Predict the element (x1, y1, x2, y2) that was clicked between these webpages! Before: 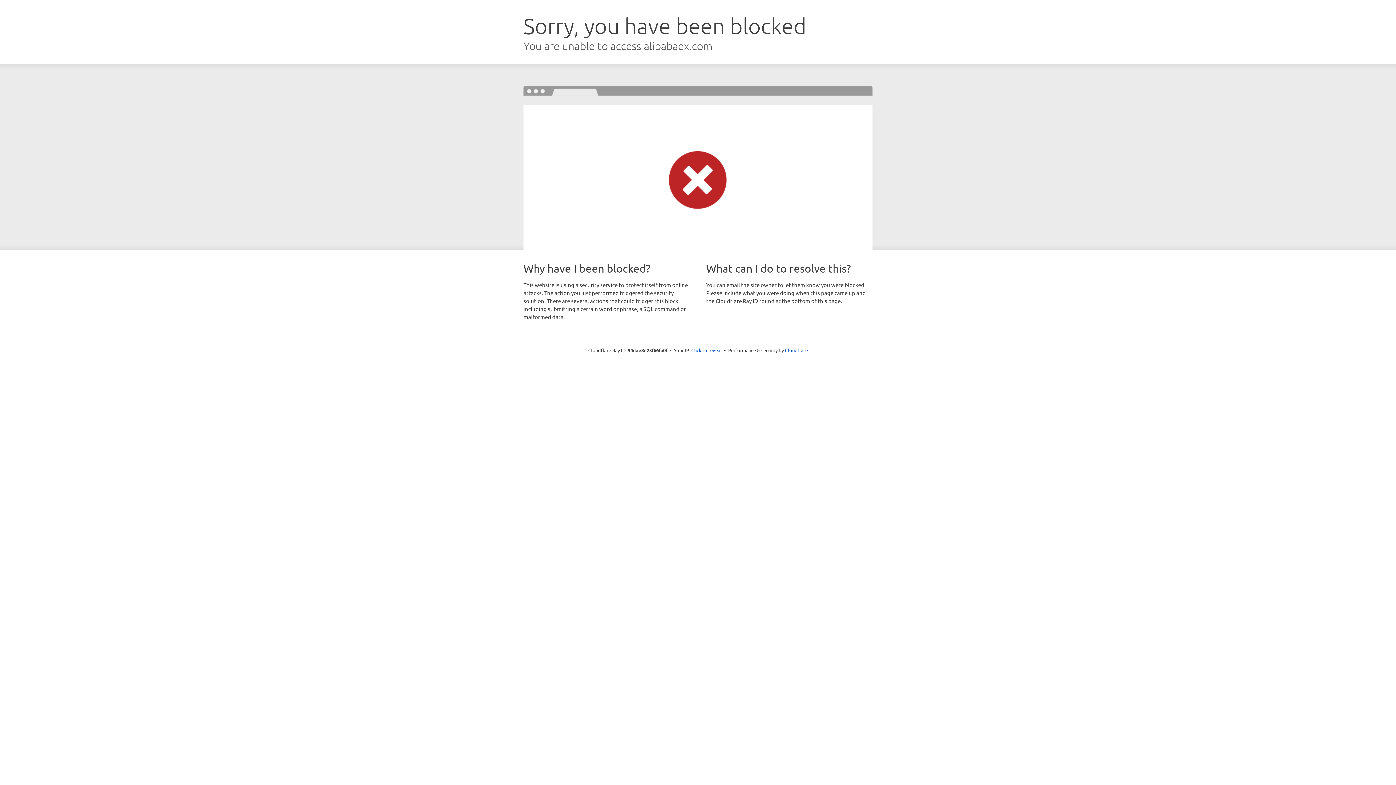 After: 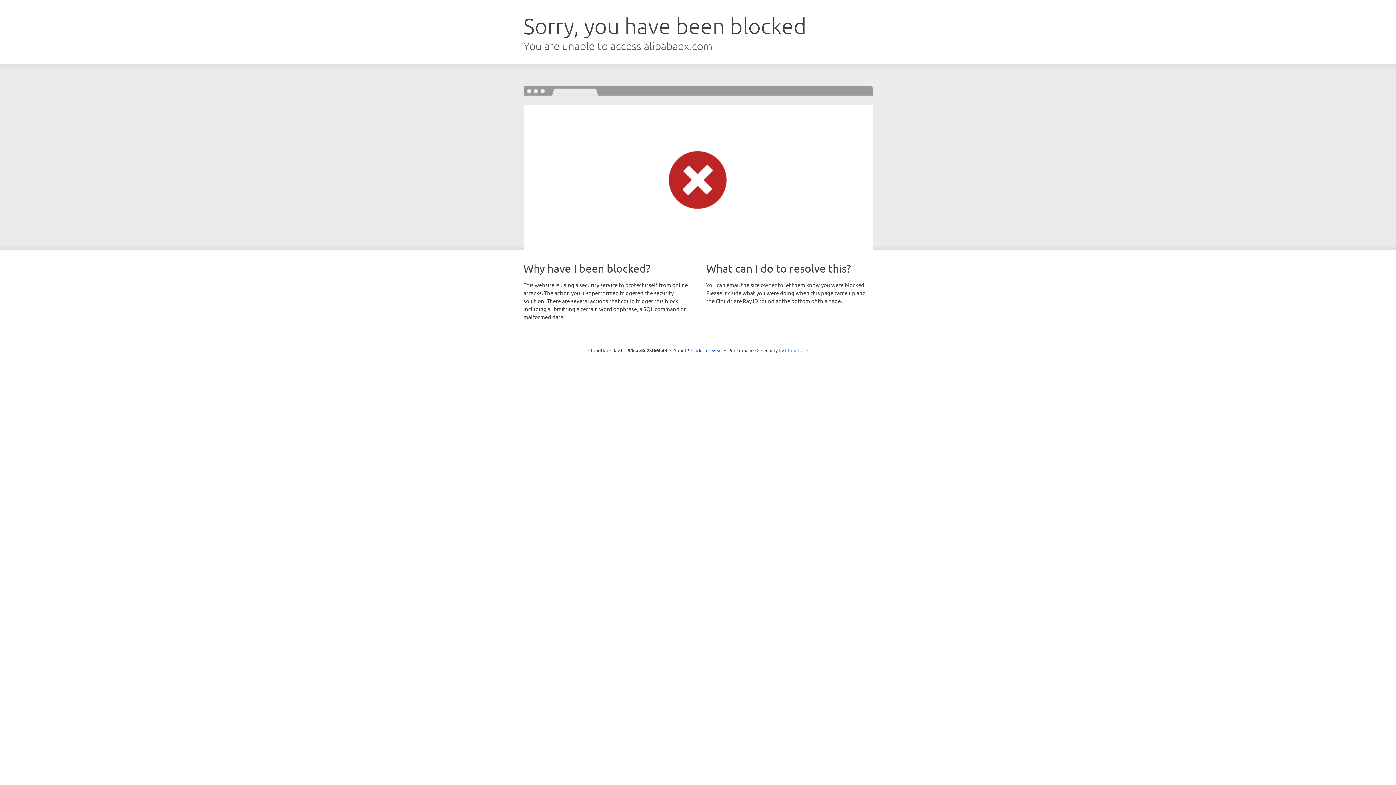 Action: bbox: (785, 347, 808, 353) label: Cloudflare